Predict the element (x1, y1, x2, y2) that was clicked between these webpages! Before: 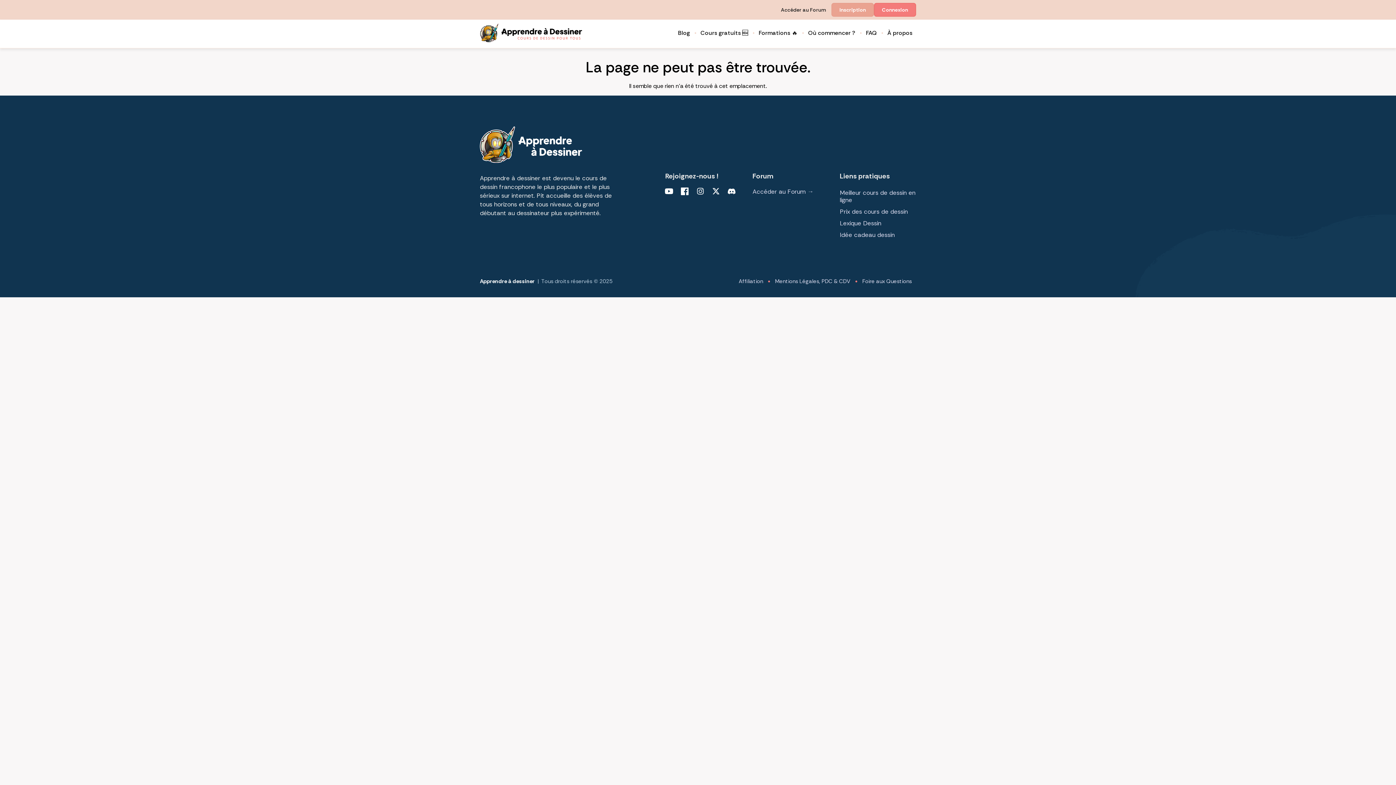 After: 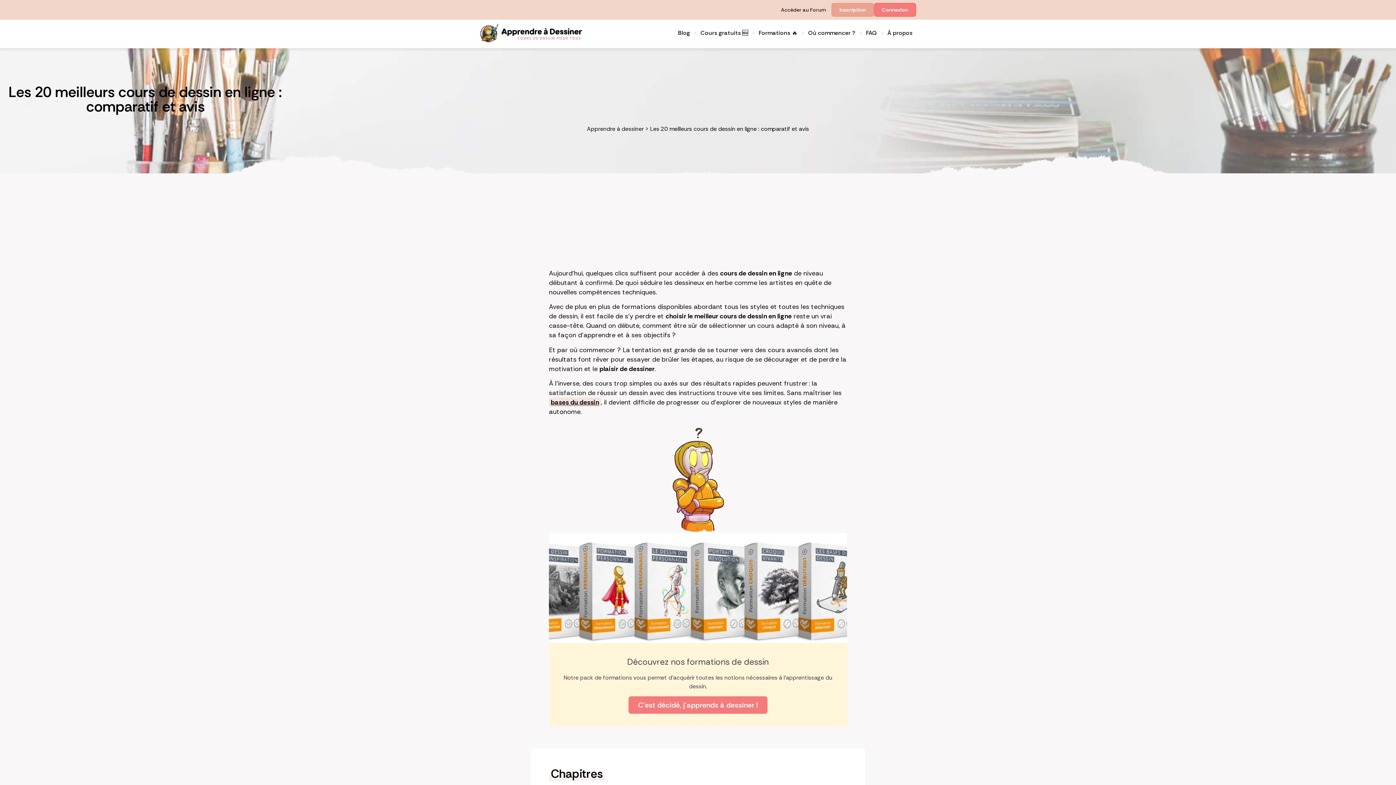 Action: label: Meilleur cours de dessin en ligne bbox: (840, 187, 916, 205)